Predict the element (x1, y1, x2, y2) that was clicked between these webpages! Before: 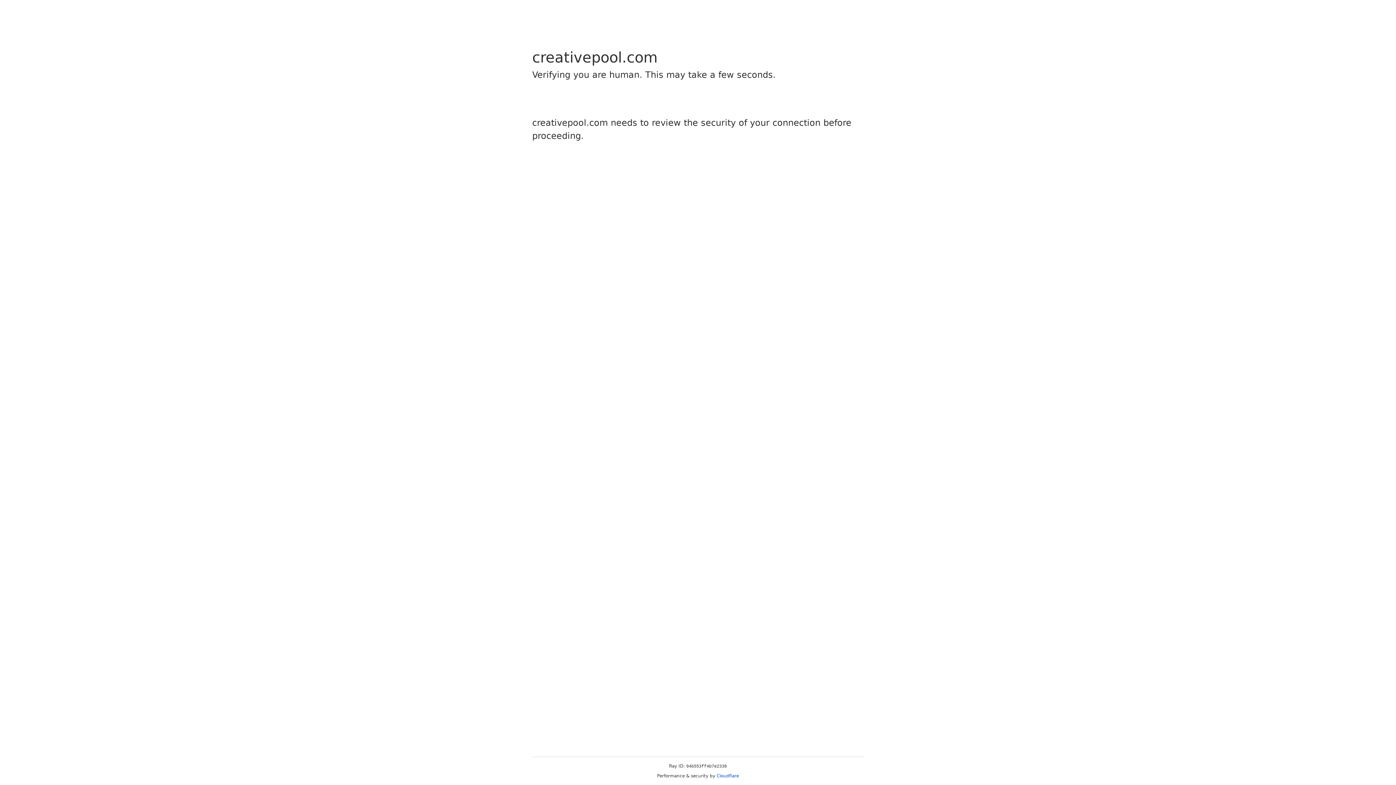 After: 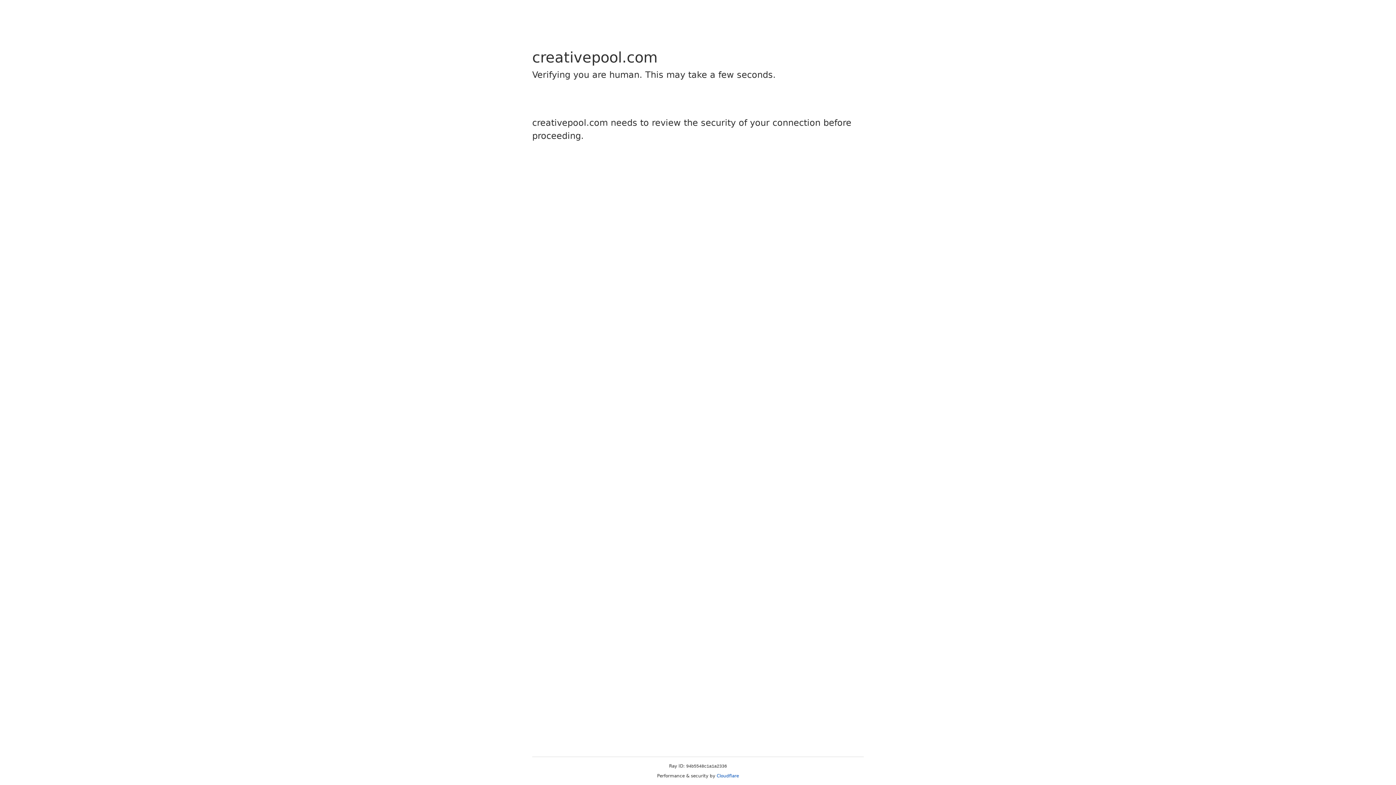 Action: bbox: (716, 773, 739, 778) label: Cloudflare